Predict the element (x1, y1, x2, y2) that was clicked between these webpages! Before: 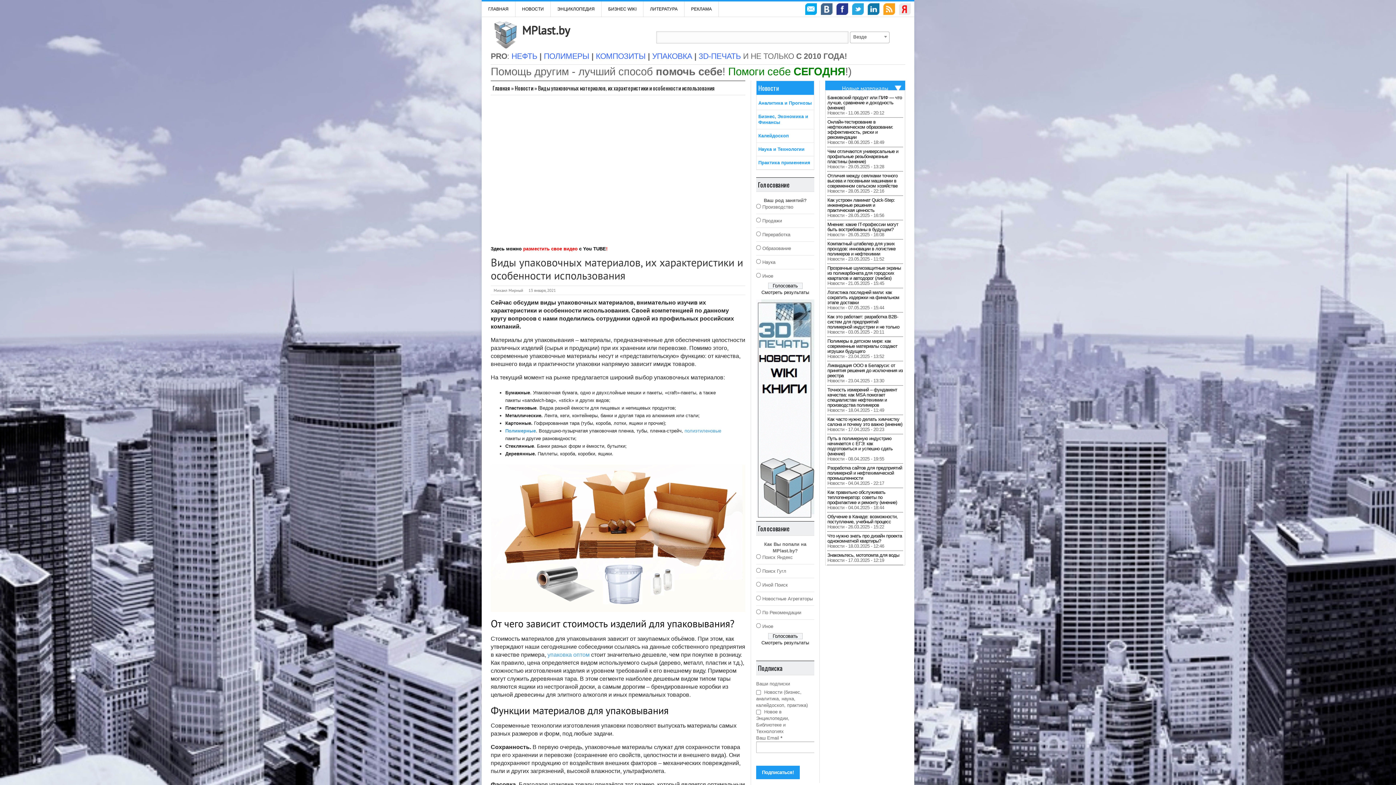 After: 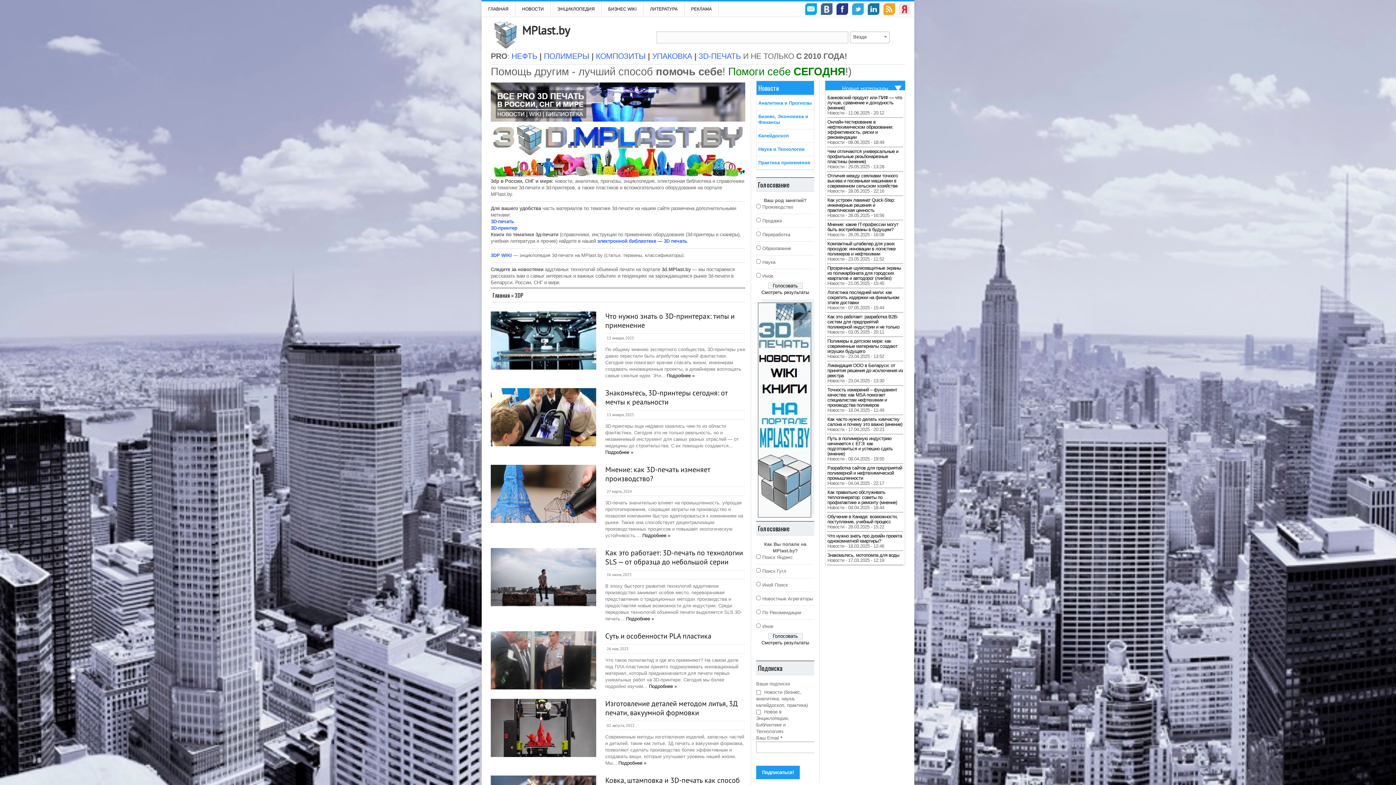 Action: label: 3D-ПЕЧАТЬ bbox: (698, 52, 741, 60)